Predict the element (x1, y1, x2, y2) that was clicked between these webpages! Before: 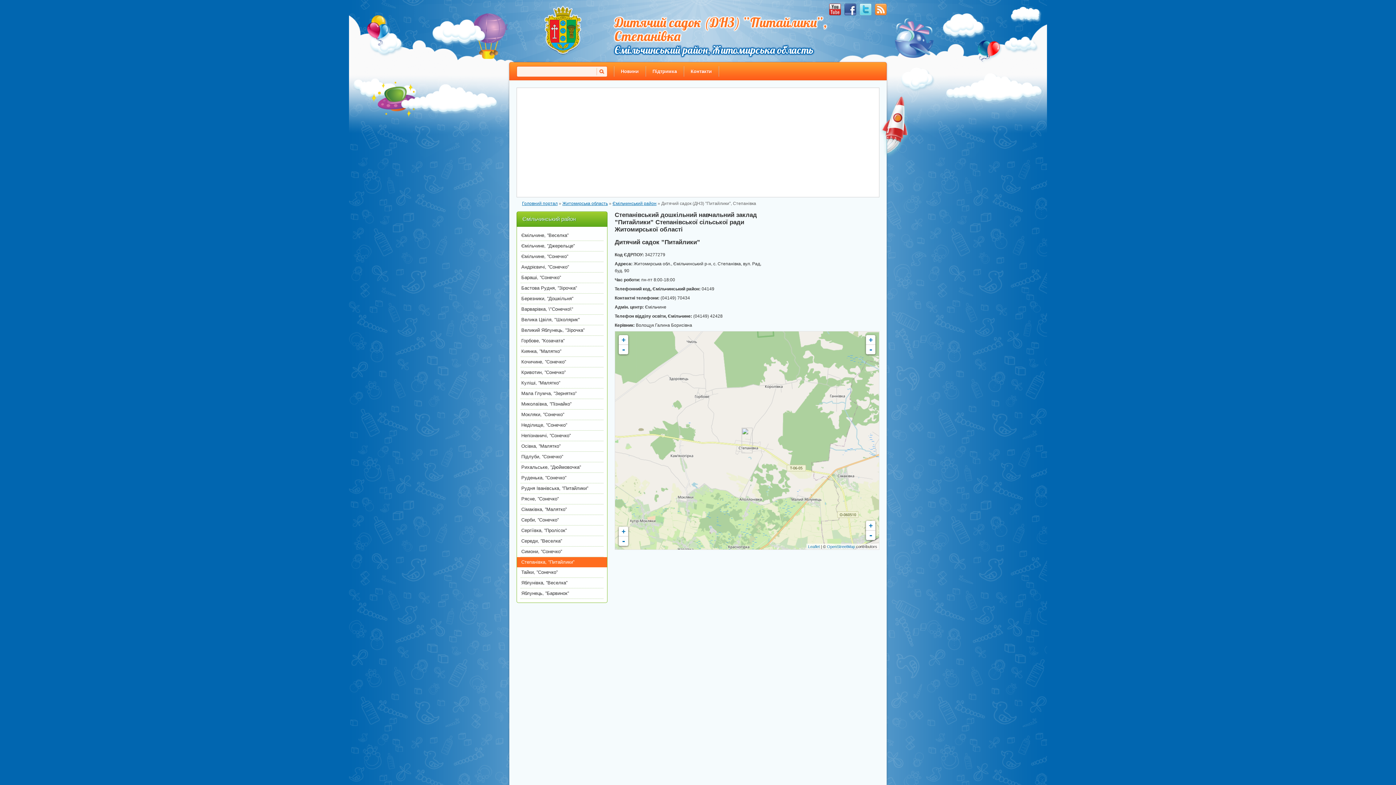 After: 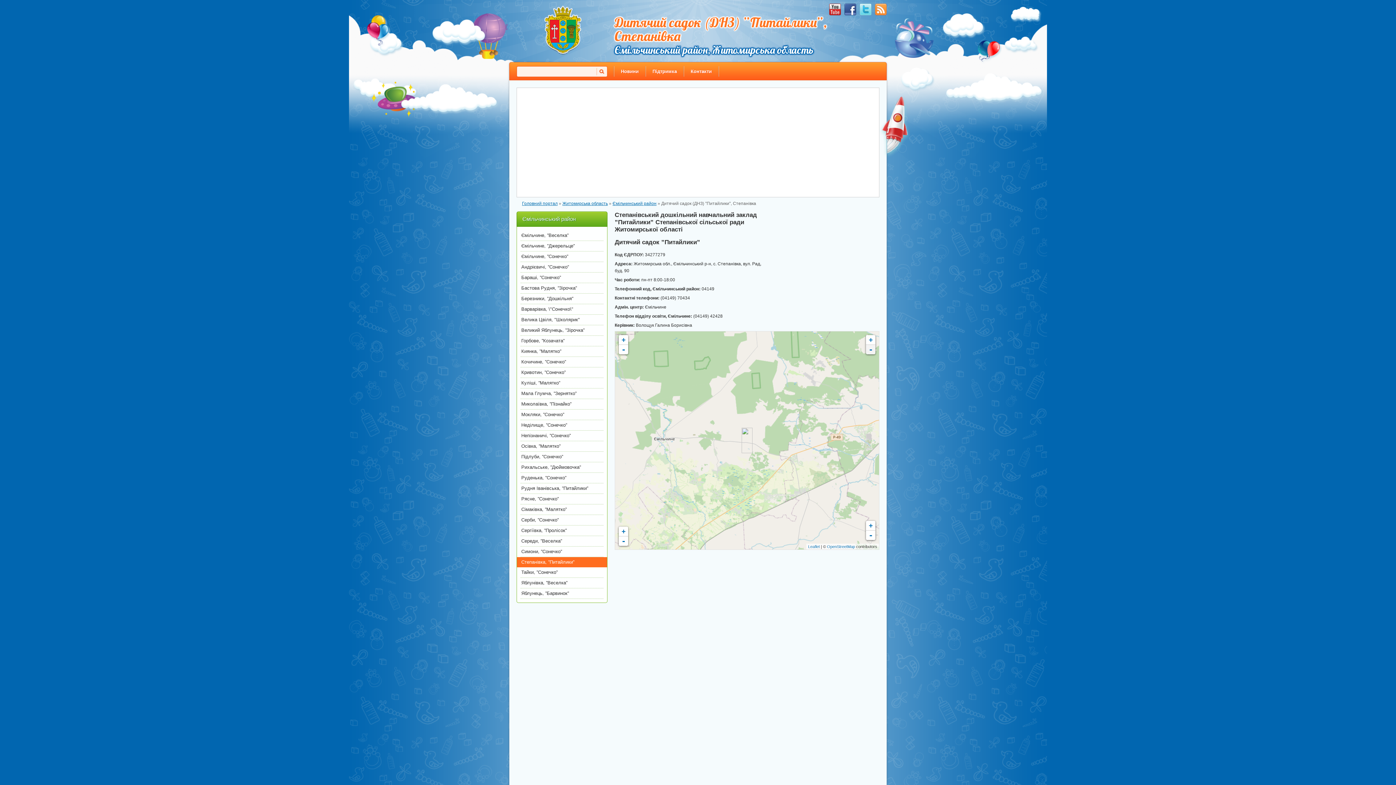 Action: bbox: (866, 345, 875, 354) label: -